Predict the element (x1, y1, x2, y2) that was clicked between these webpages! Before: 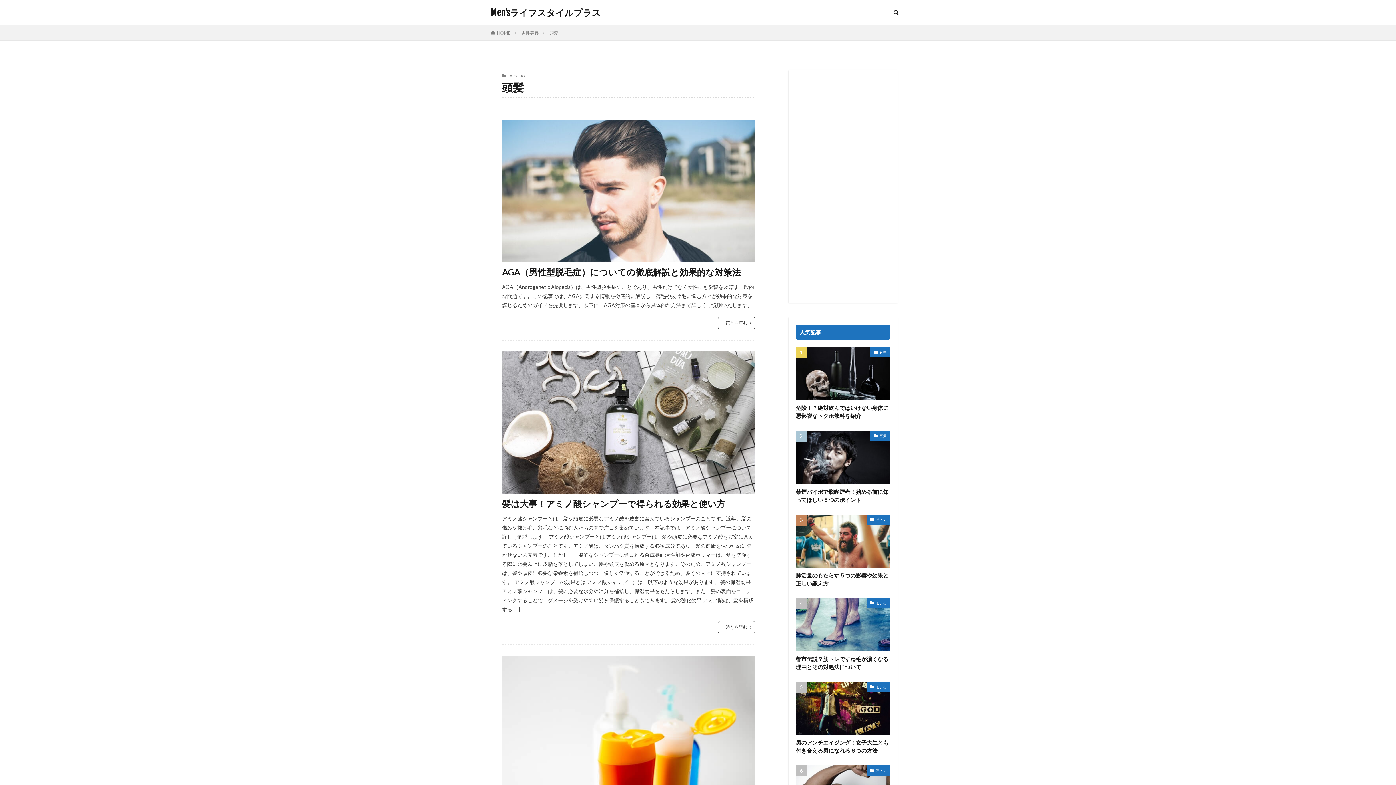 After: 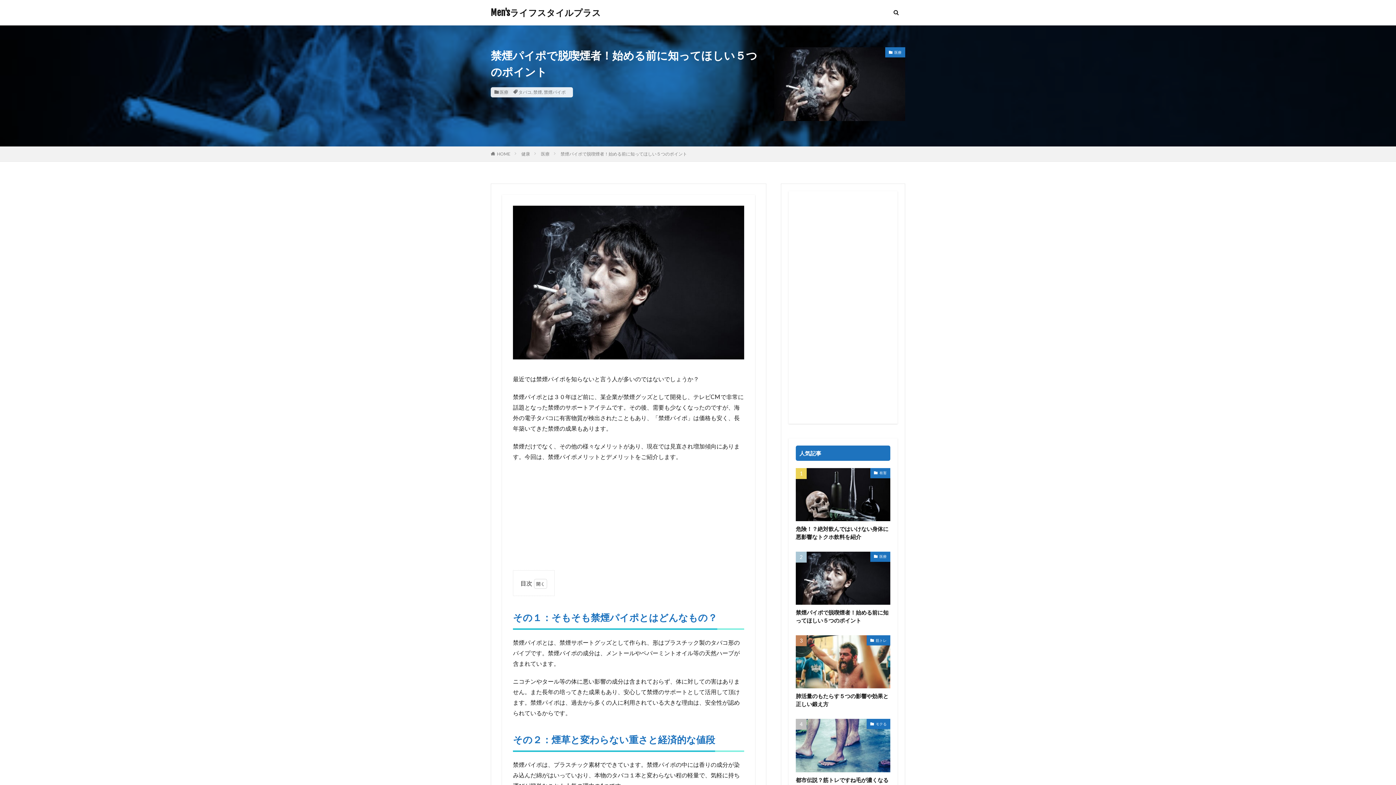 Action: label: 禁煙パイポで脱喫煙者！始める前に知ってほしい５つのポイント bbox: (796, 487, 890, 503)